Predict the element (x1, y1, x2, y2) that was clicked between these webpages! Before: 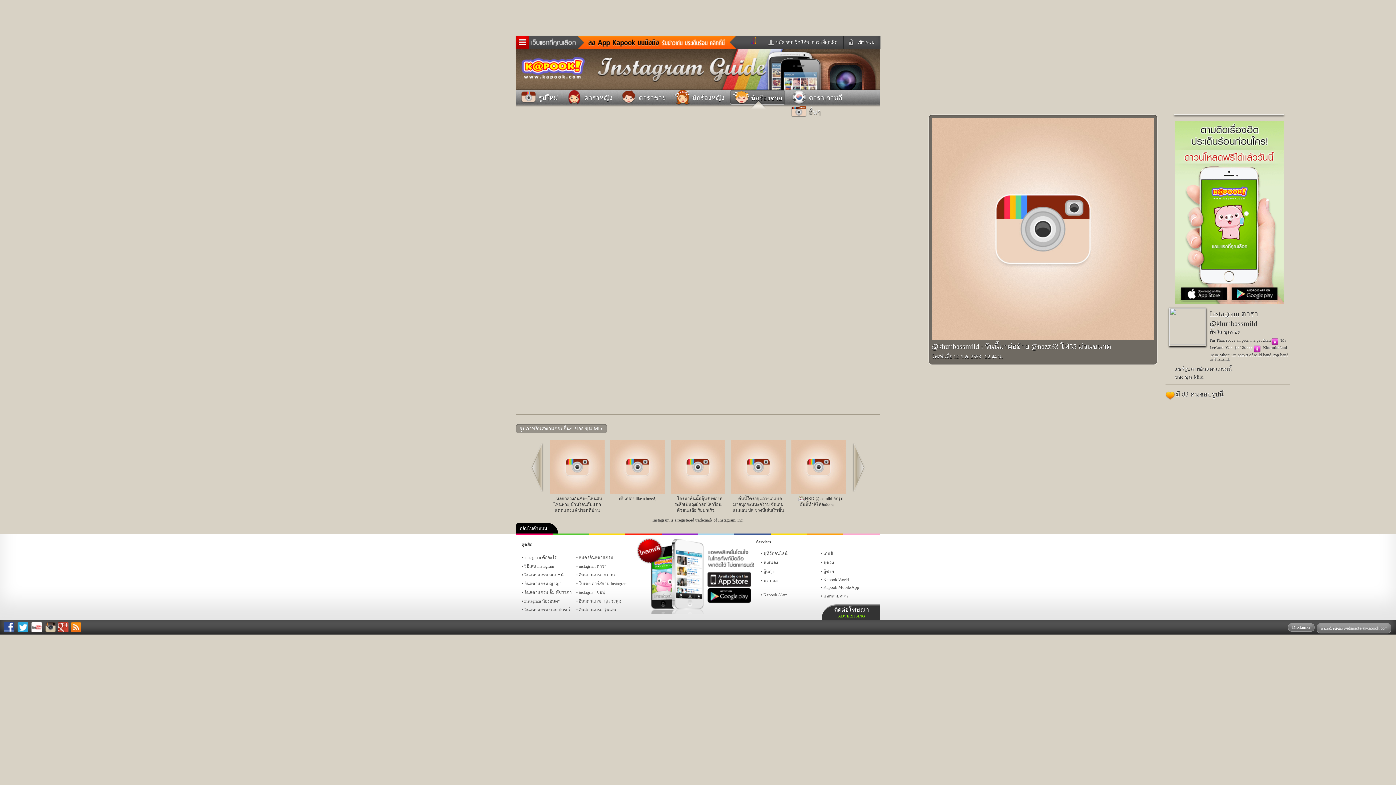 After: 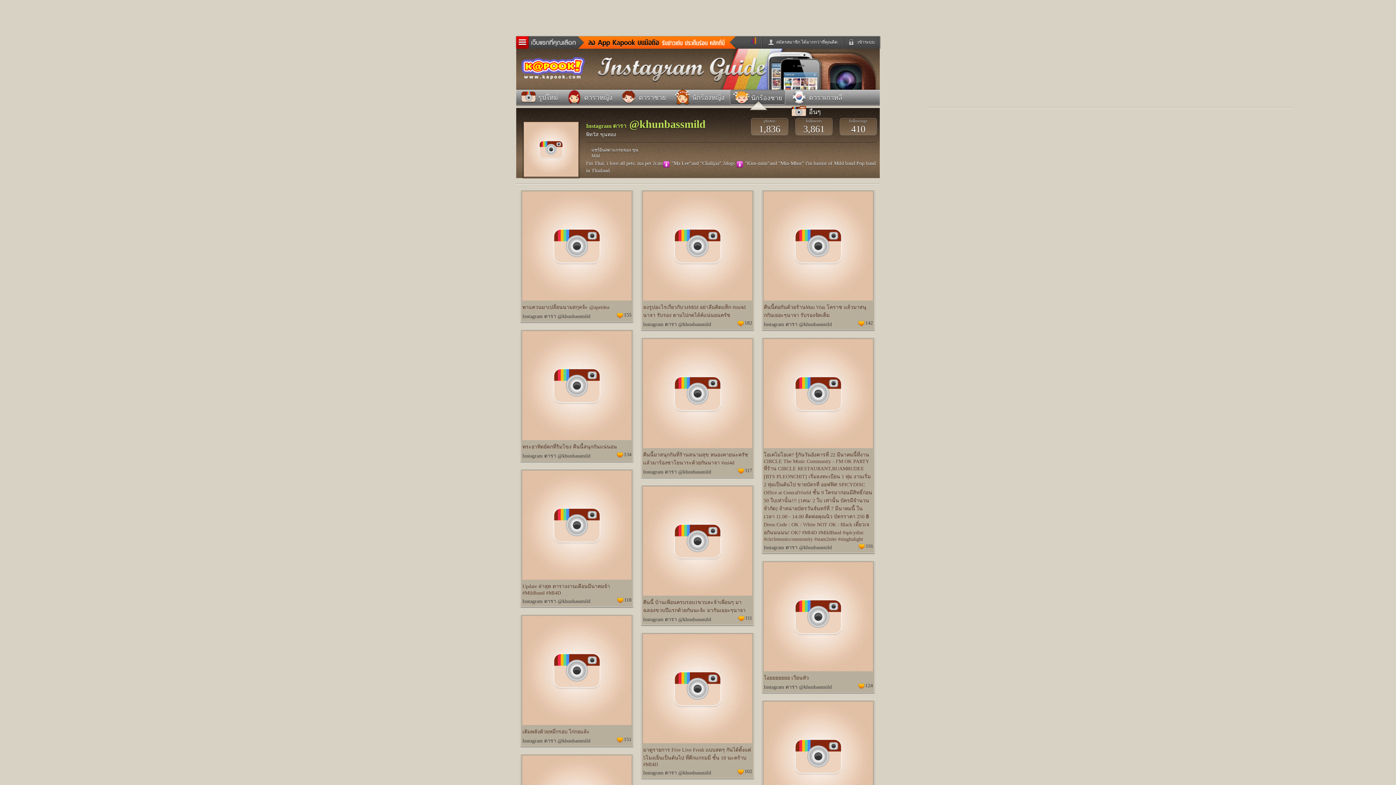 Action: label: รูปภาพอินสตาแกรมอื่นๆ ของ ขุน Mild bbox: (519, 426, 603, 431)